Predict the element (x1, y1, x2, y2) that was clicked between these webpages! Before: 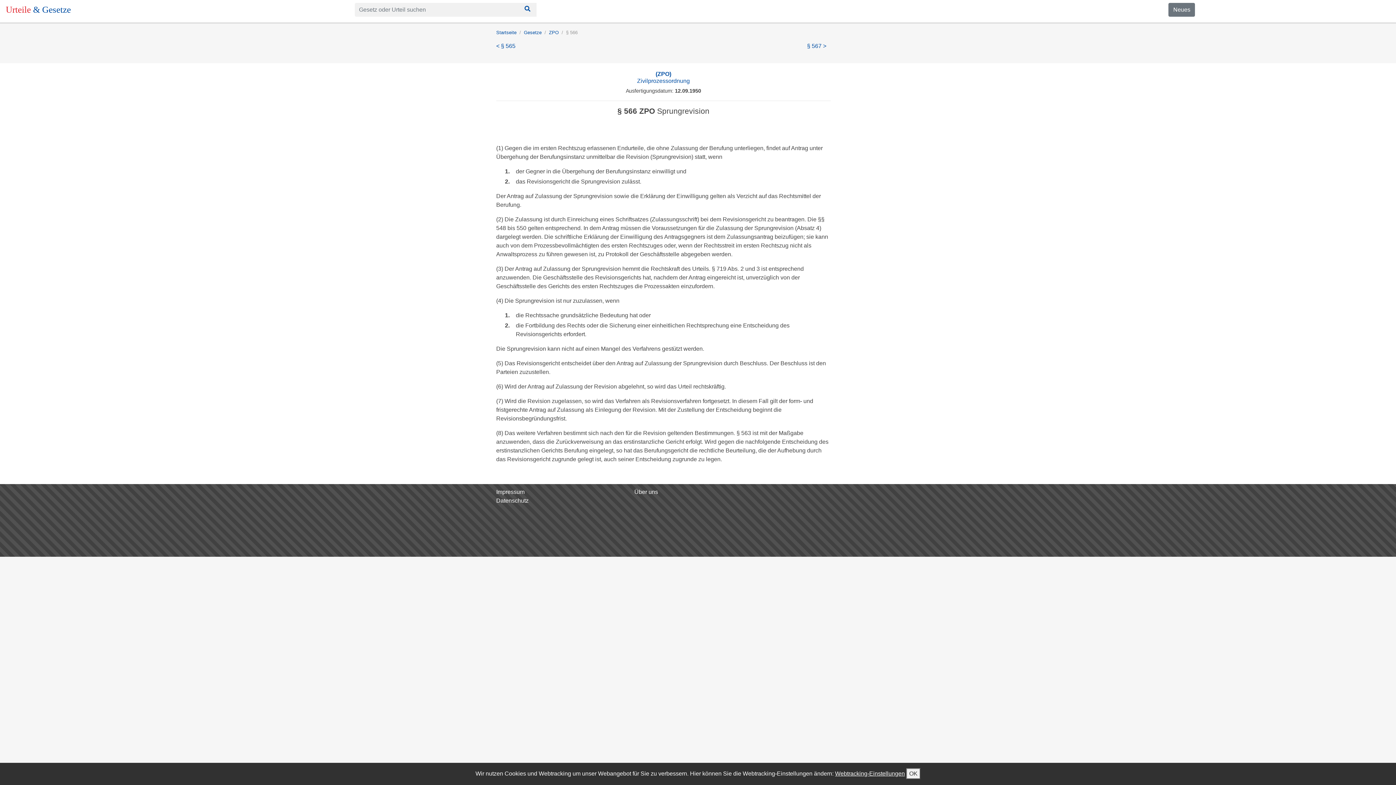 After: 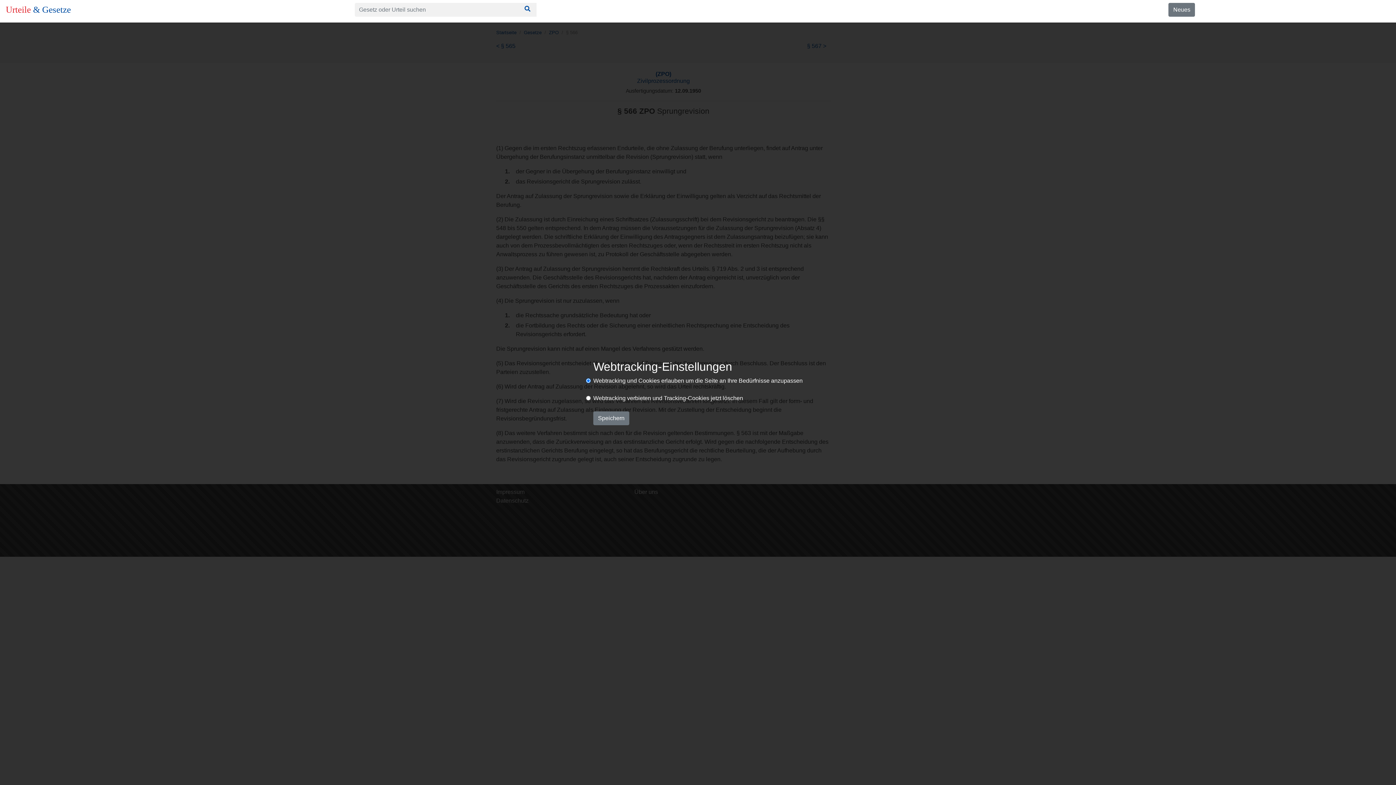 Action: label: Webtracking-Einstellungen bbox: (835, 770, 905, 777)